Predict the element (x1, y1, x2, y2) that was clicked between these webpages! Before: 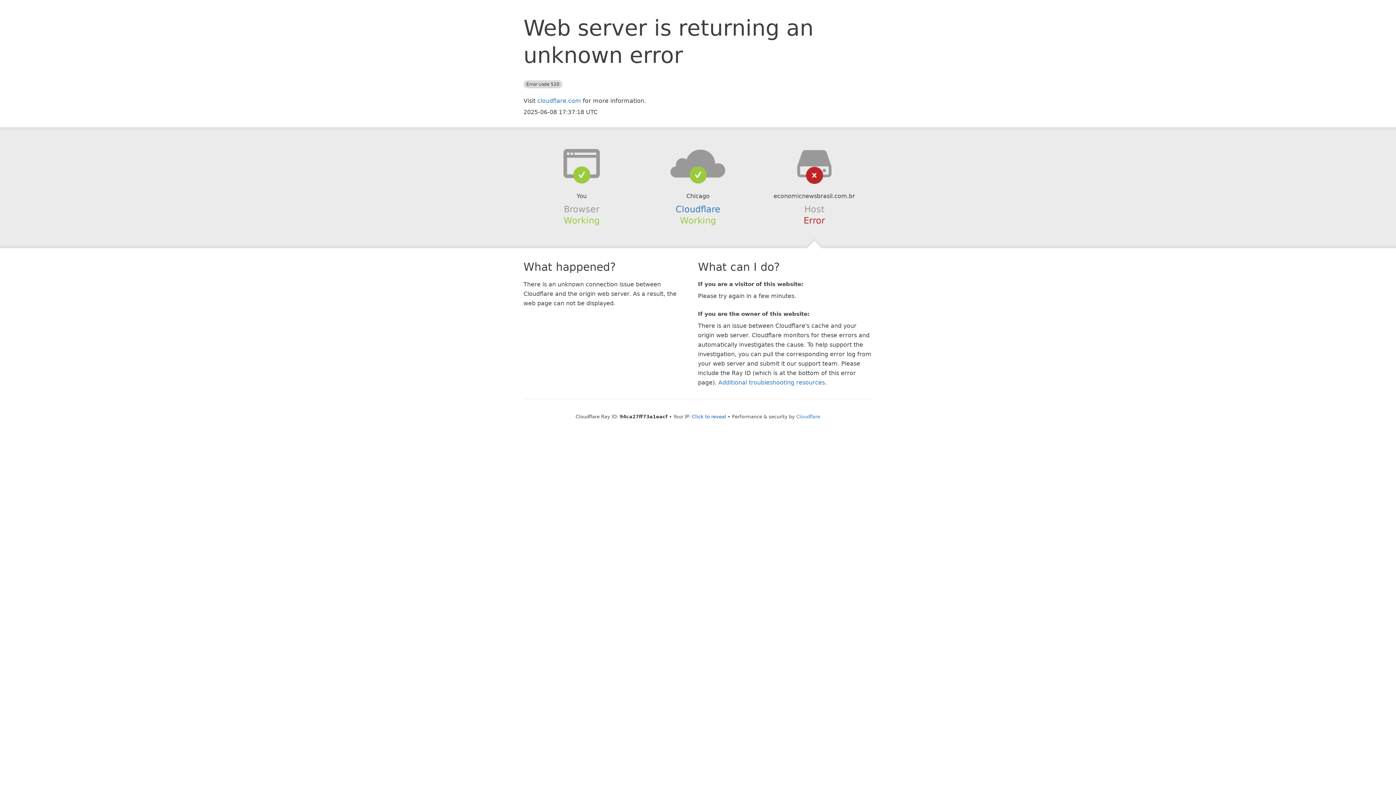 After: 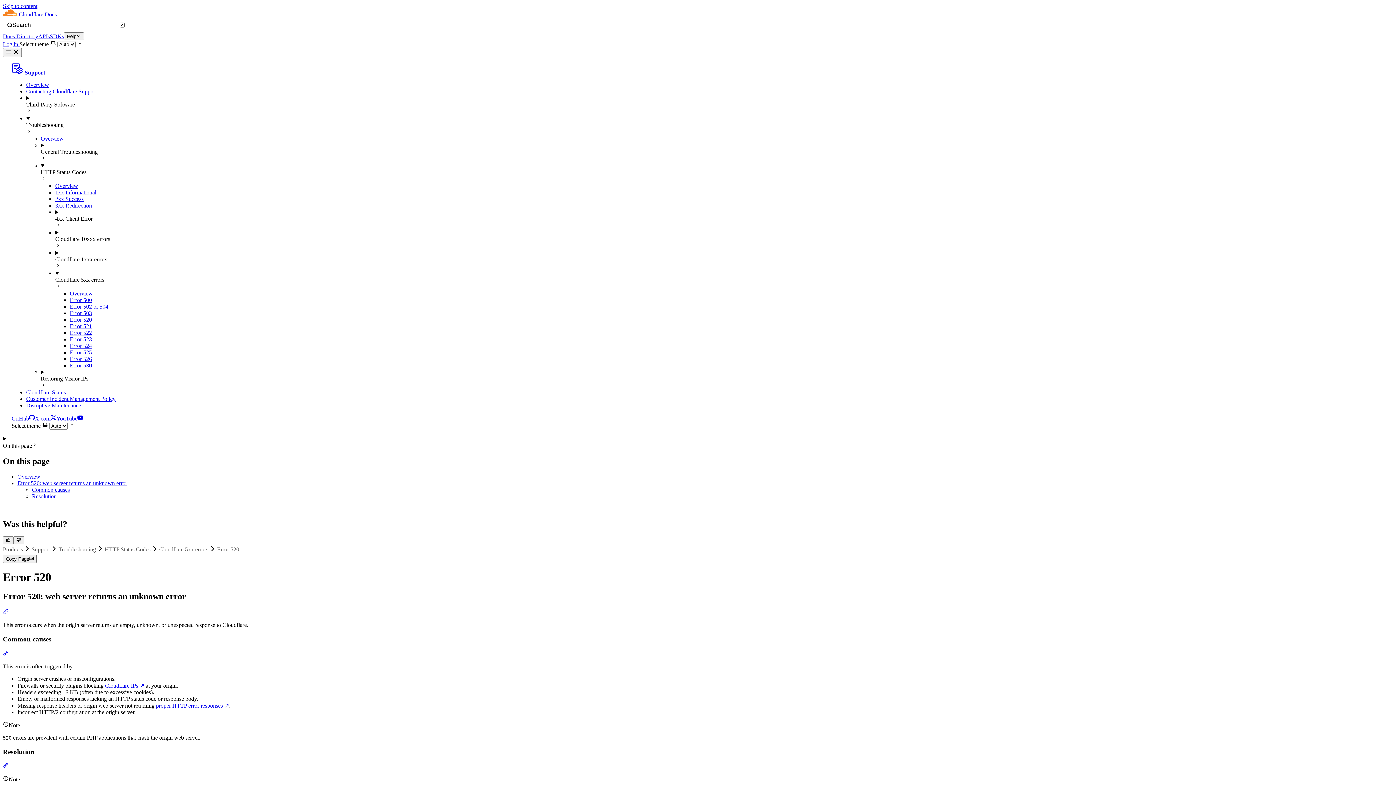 Action: bbox: (718, 379, 825, 386) label: Additional troubleshooting resources